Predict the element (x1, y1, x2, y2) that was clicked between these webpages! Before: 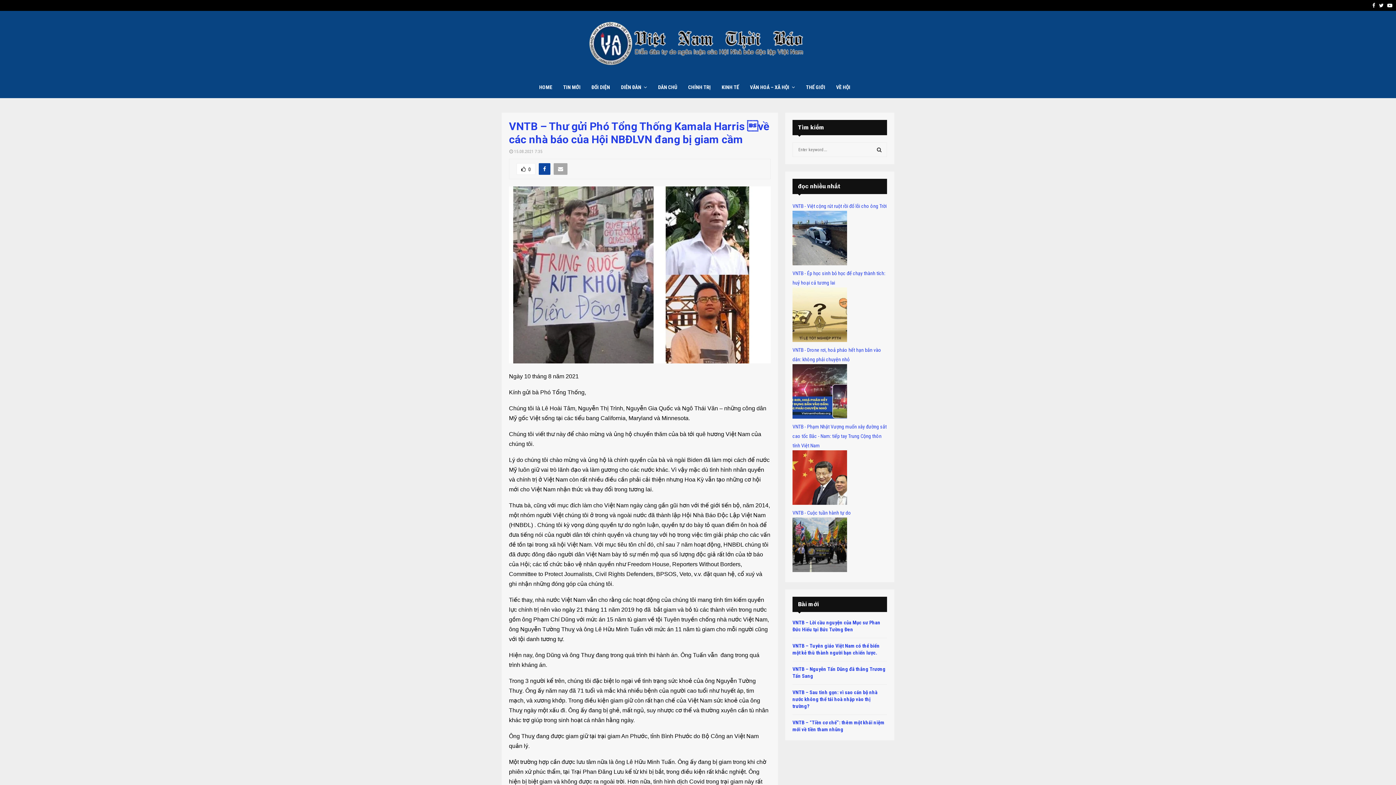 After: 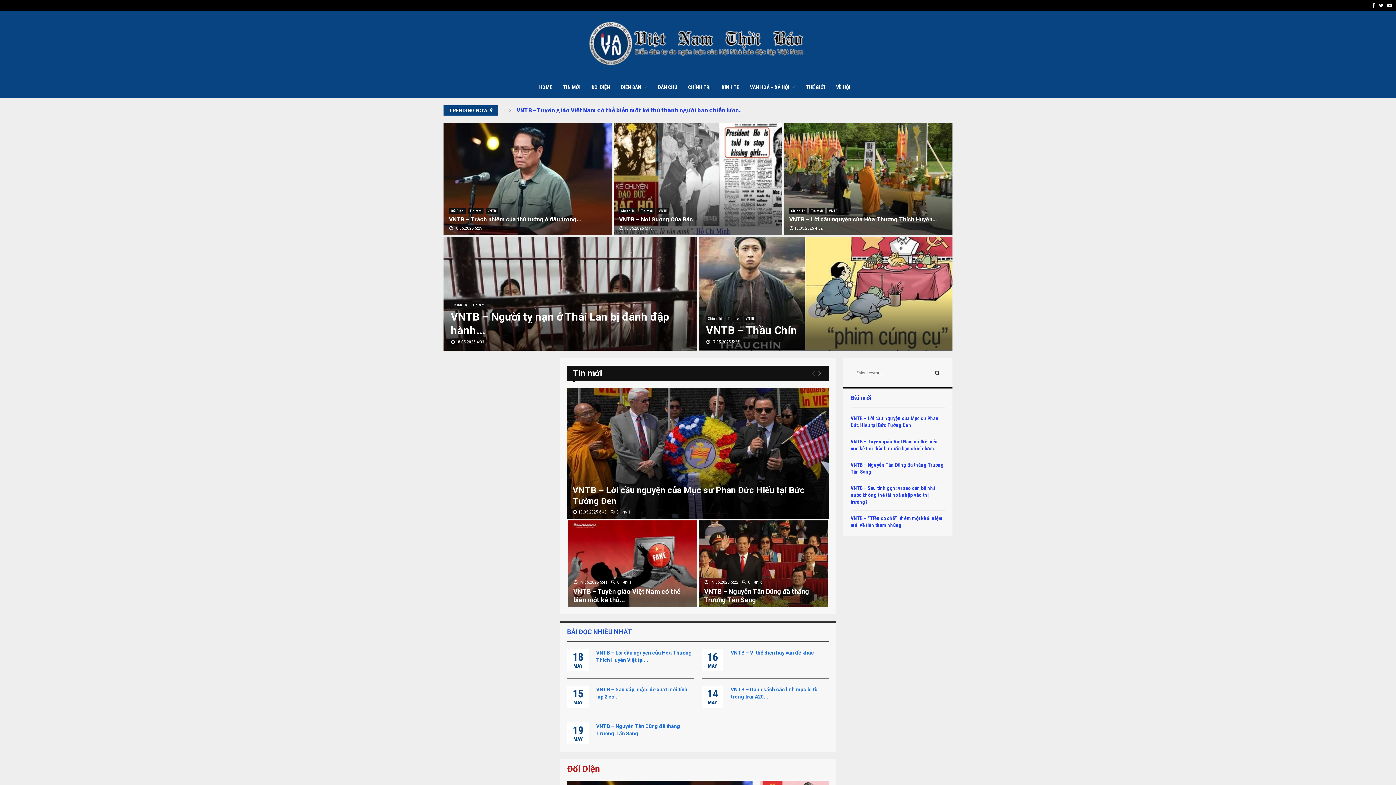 Action: bbox: (443, 21, 952, 65)